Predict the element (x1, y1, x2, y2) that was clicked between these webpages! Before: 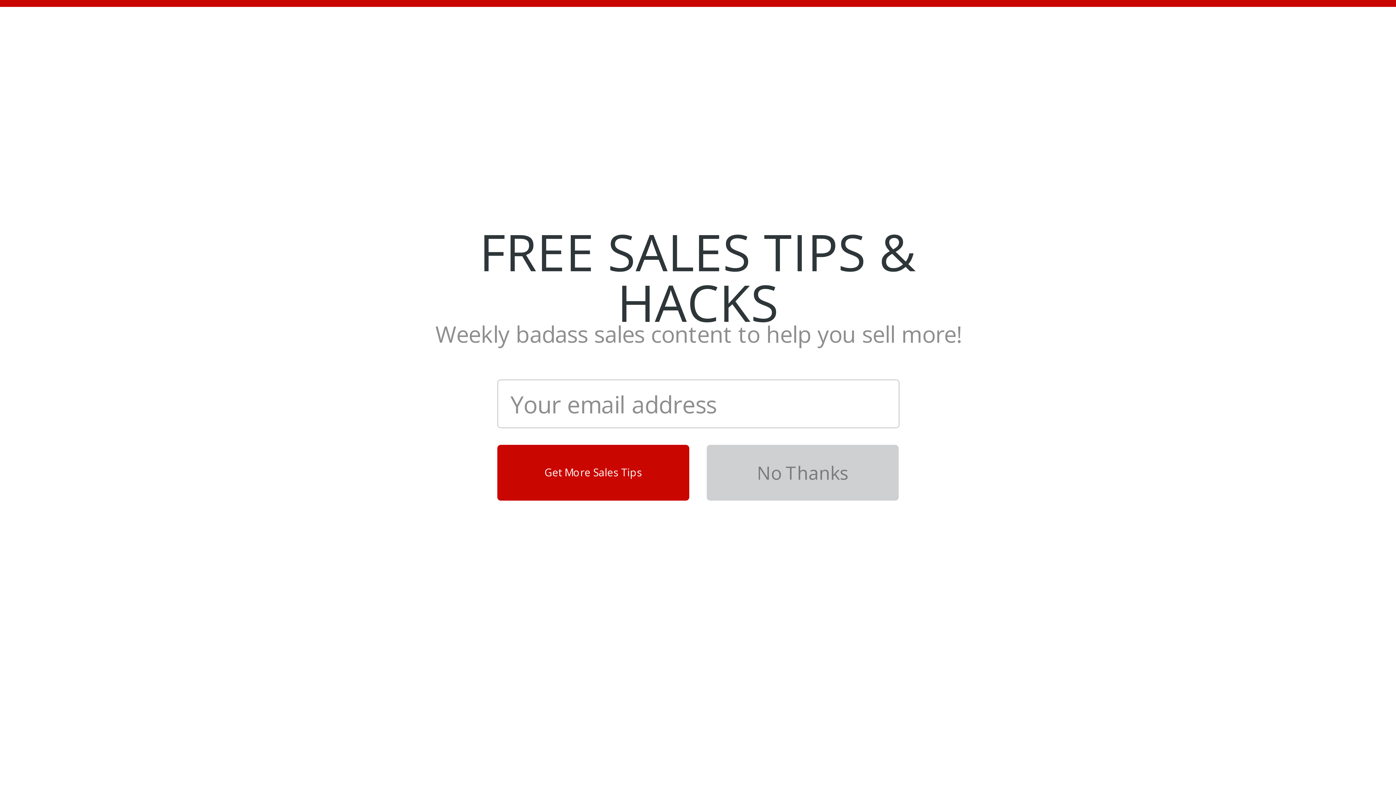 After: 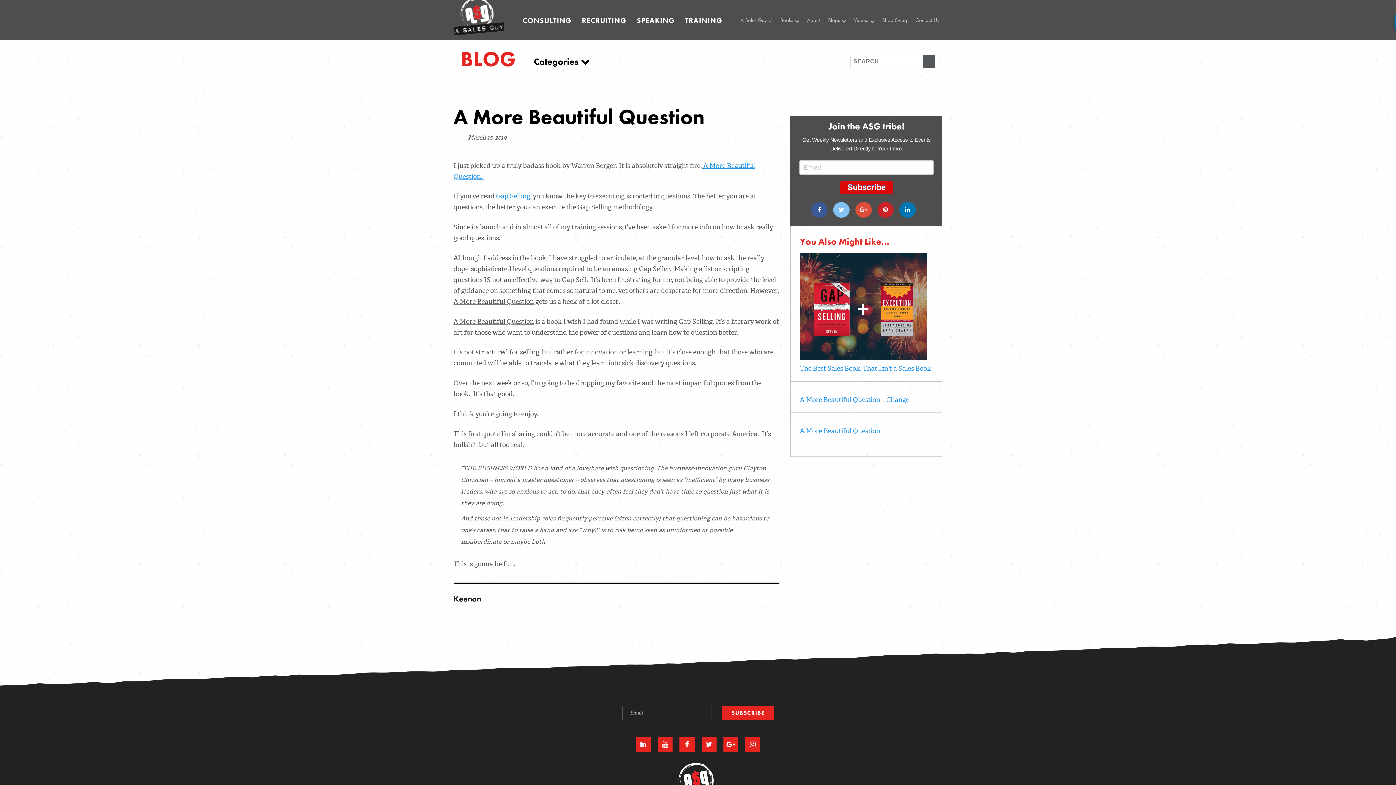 Action: bbox: (461, 326, 608, 335)